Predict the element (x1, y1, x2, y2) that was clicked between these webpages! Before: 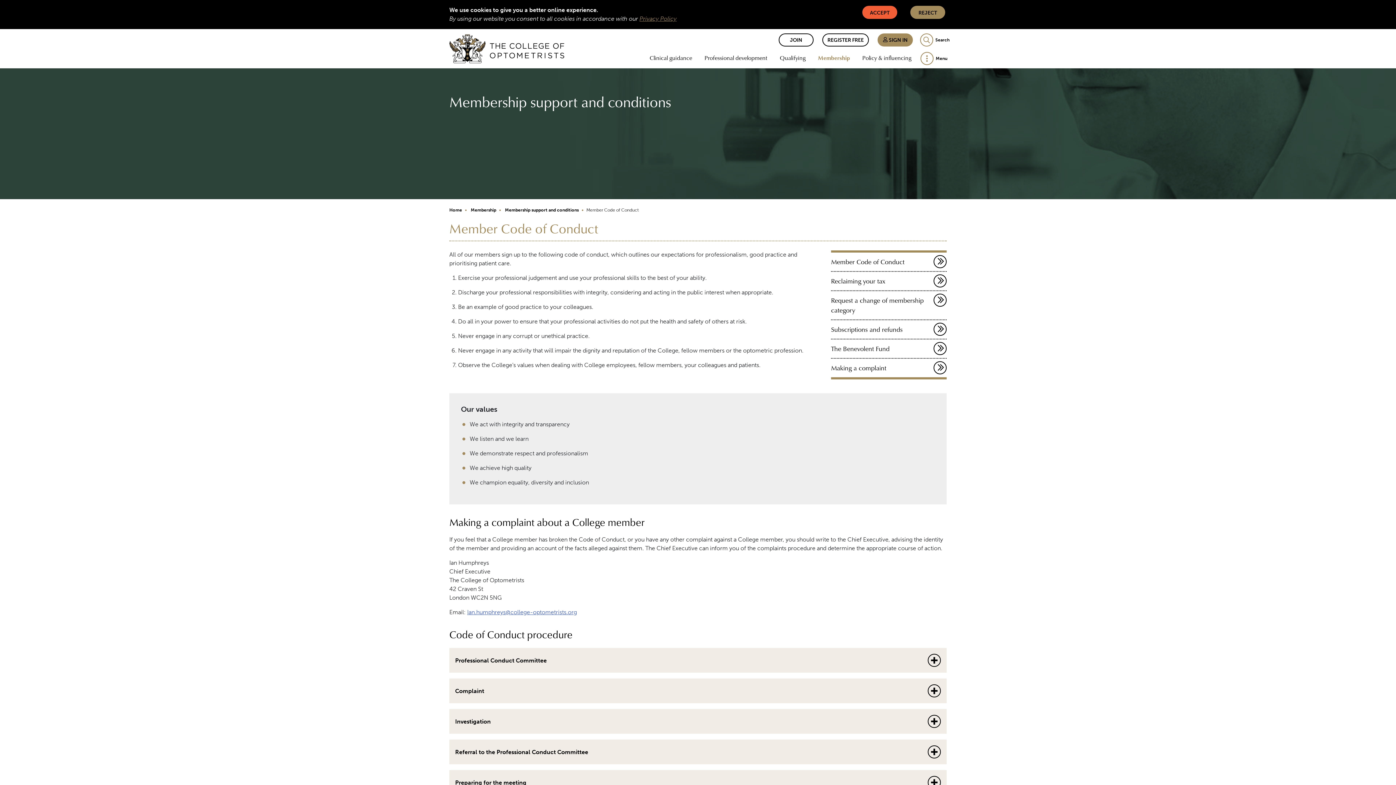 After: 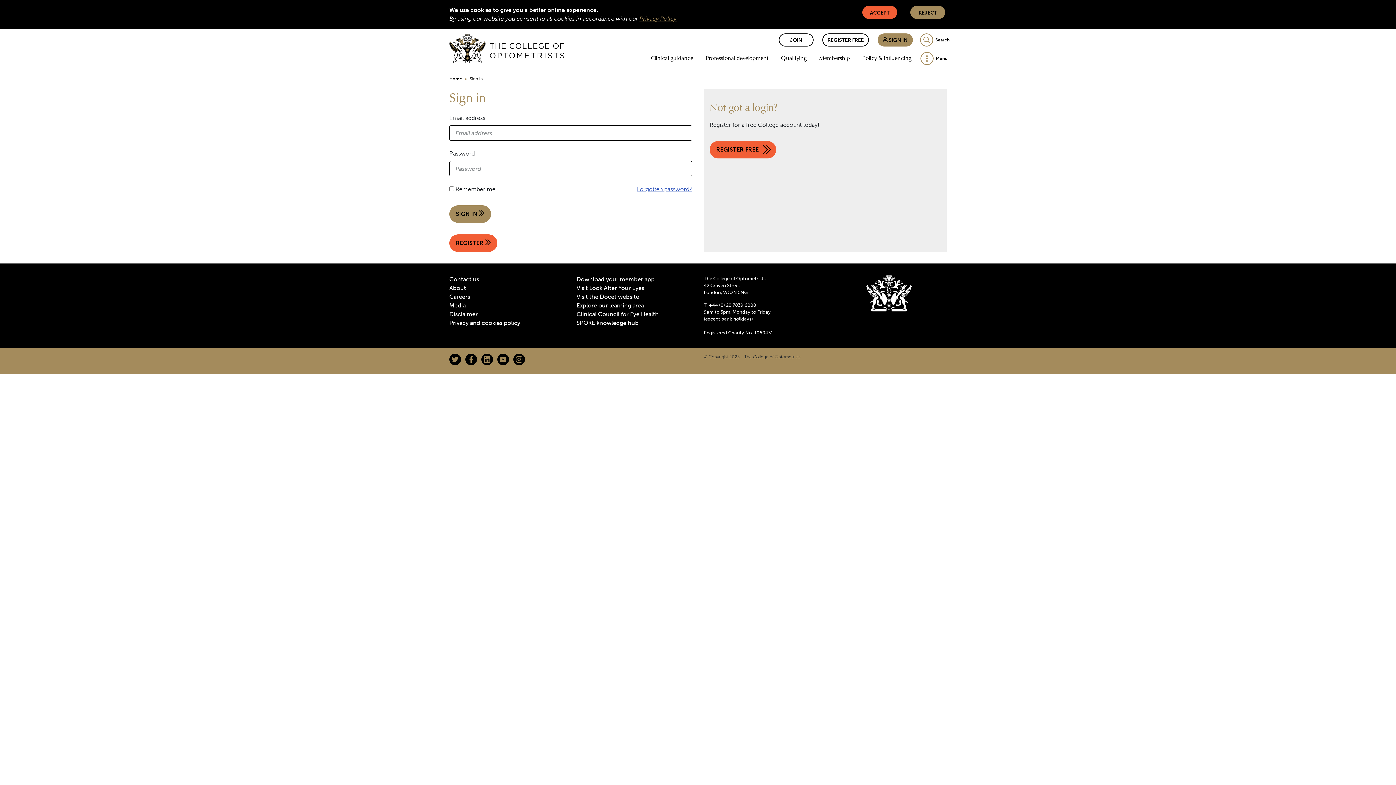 Action: bbox: (877, 33, 913, 46) label:  SIGN IN